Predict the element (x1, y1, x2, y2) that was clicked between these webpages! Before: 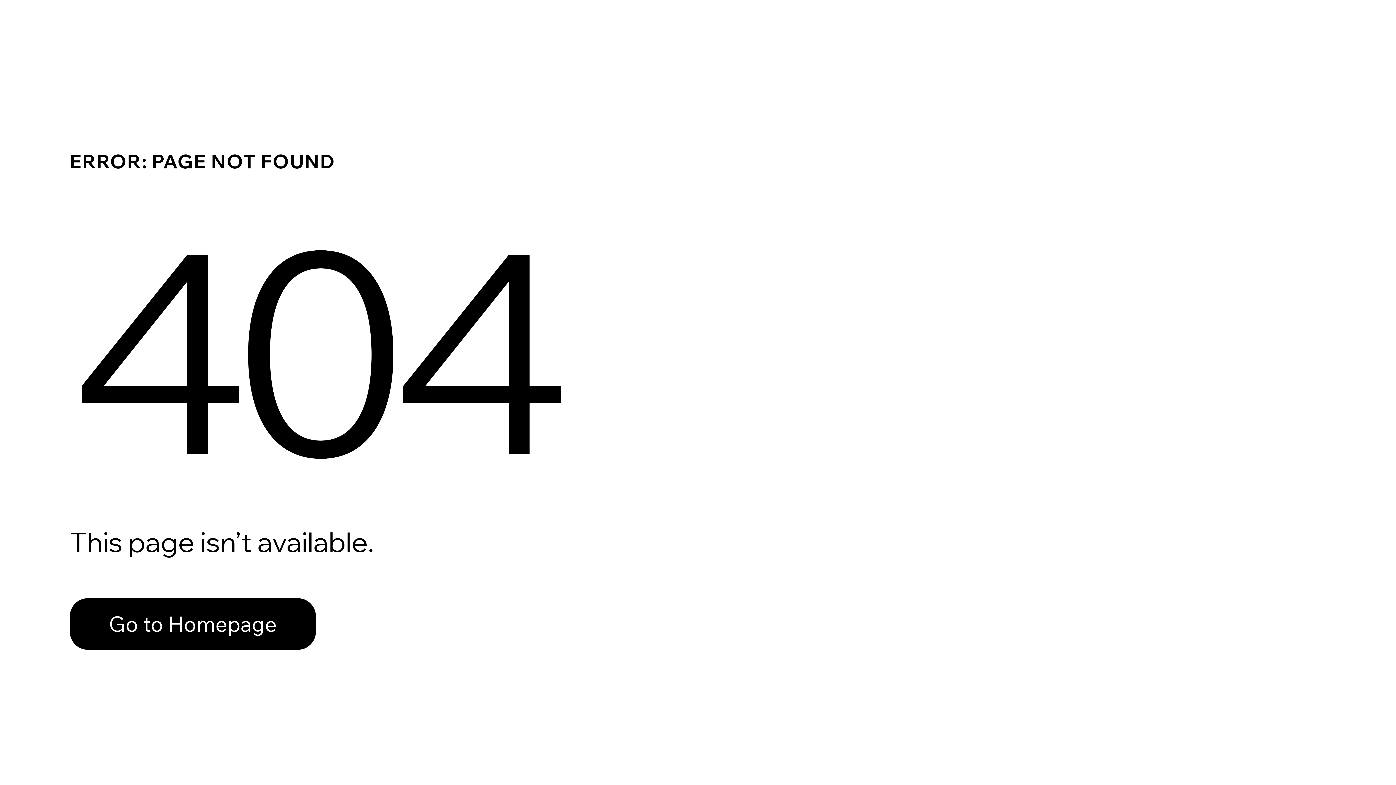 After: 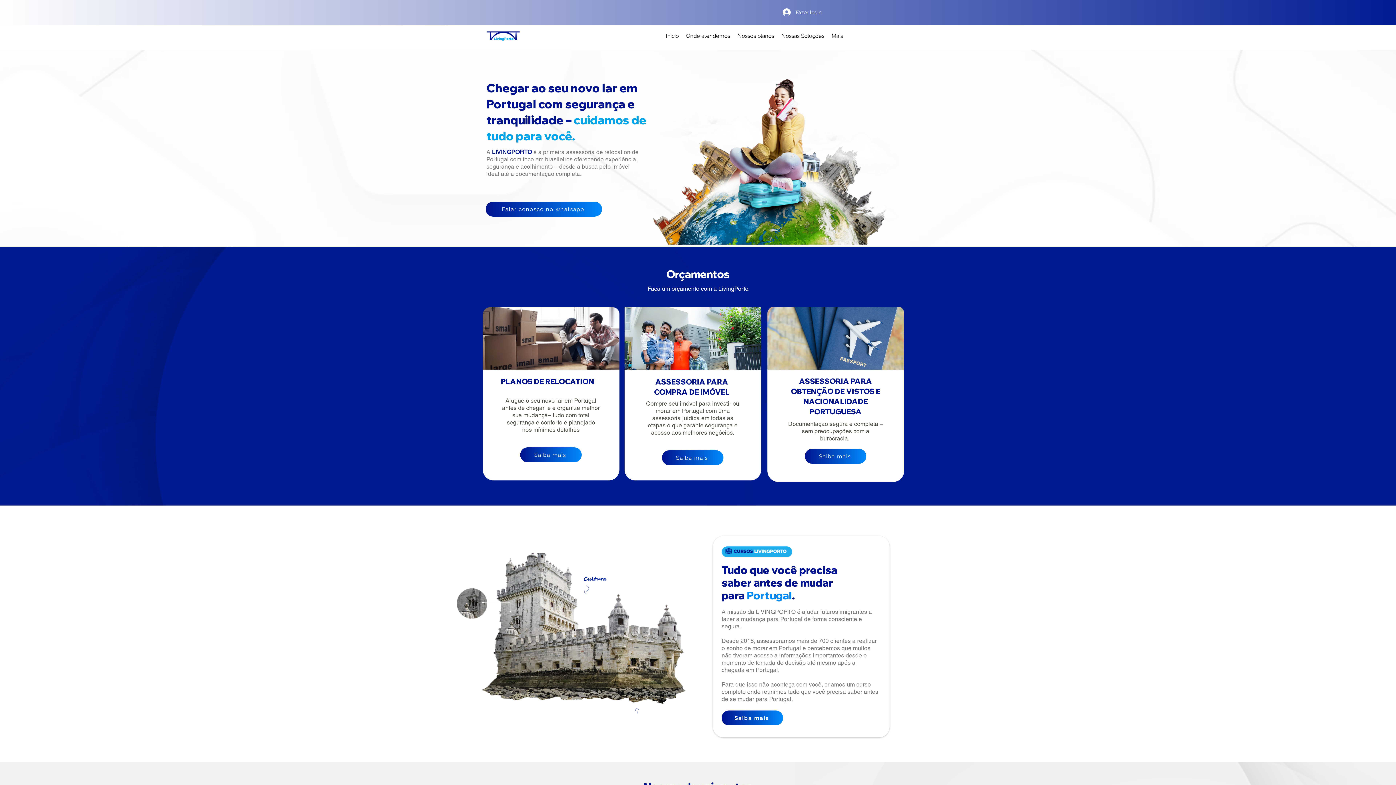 Action: bbox: (69, 598, 316, 650) label: Go to Homepage